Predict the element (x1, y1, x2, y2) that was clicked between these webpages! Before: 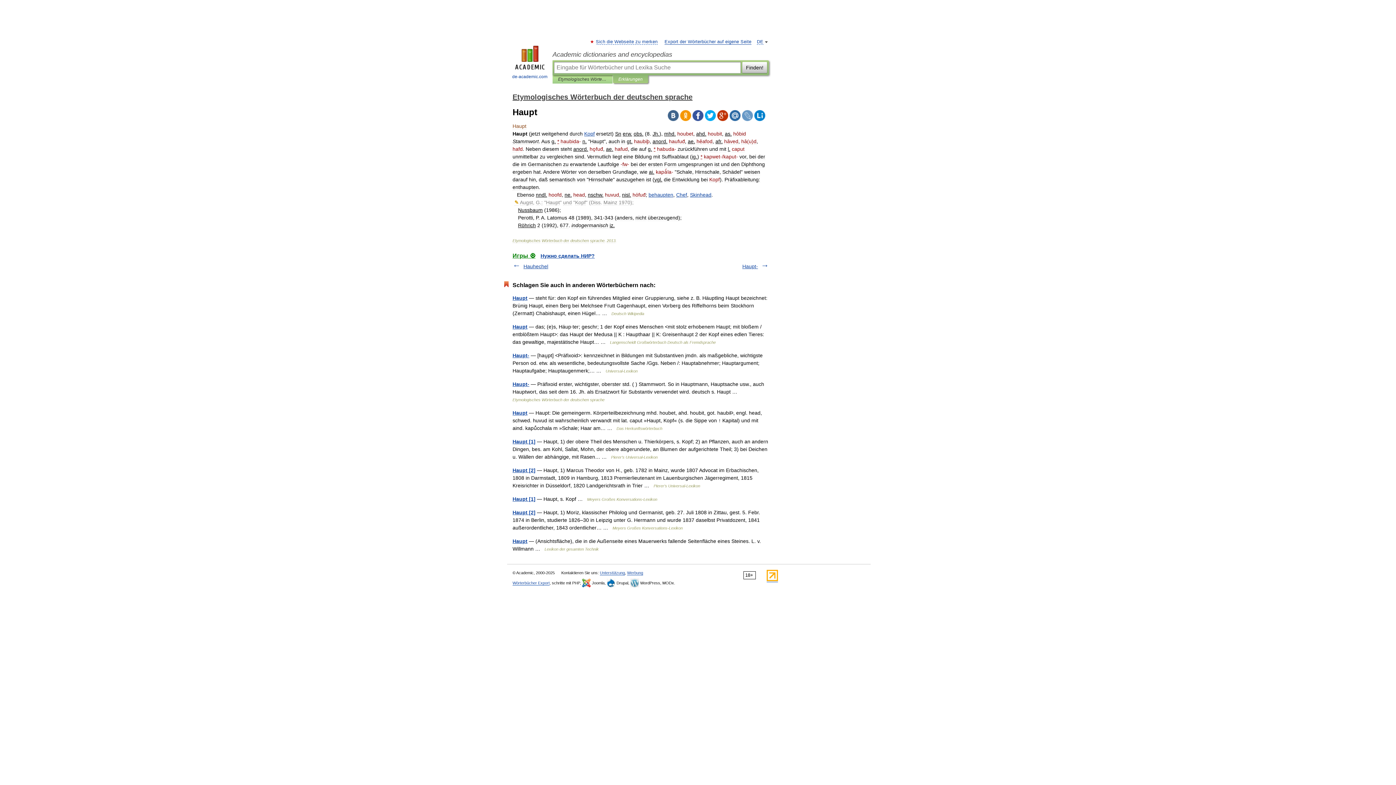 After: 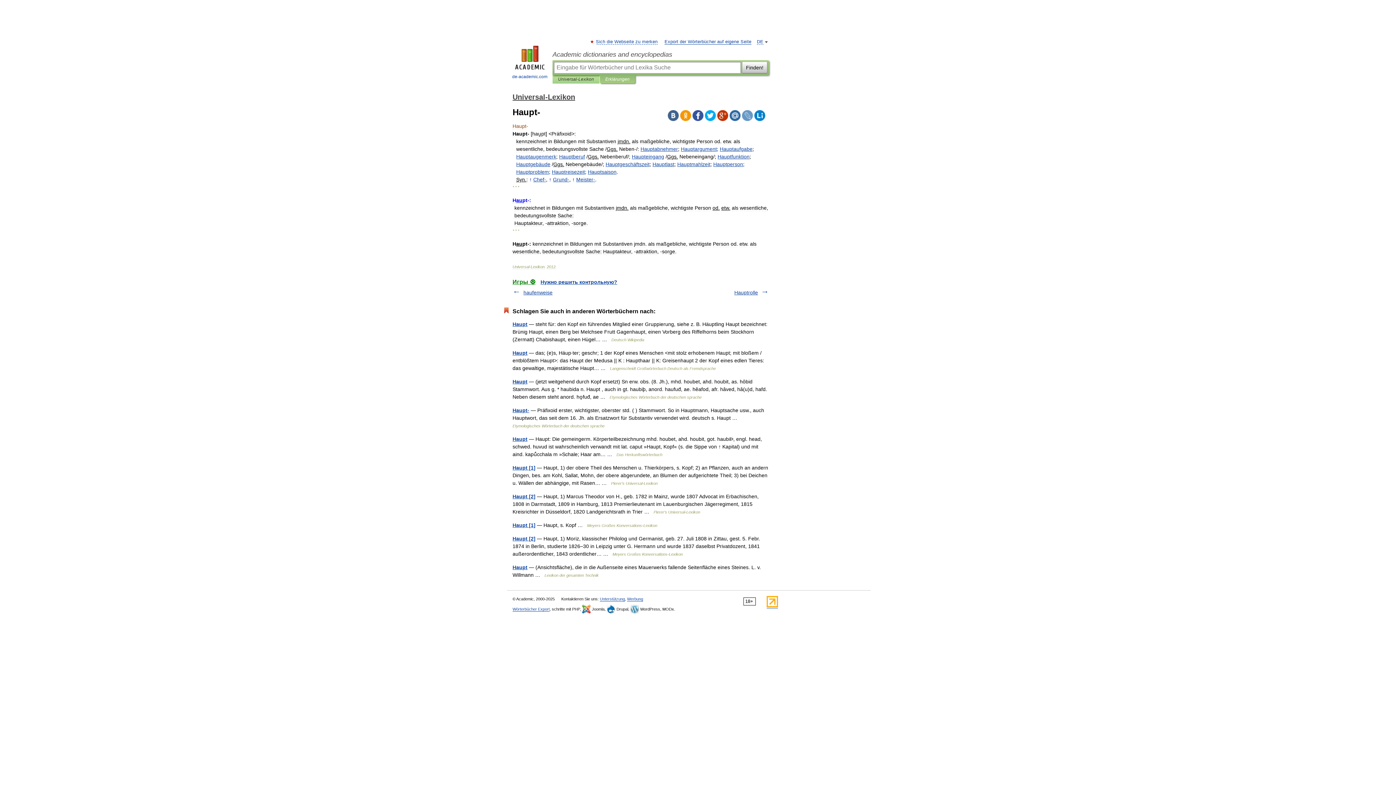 Action: label: Haupt- bbox: (512, 352, 529, 358)